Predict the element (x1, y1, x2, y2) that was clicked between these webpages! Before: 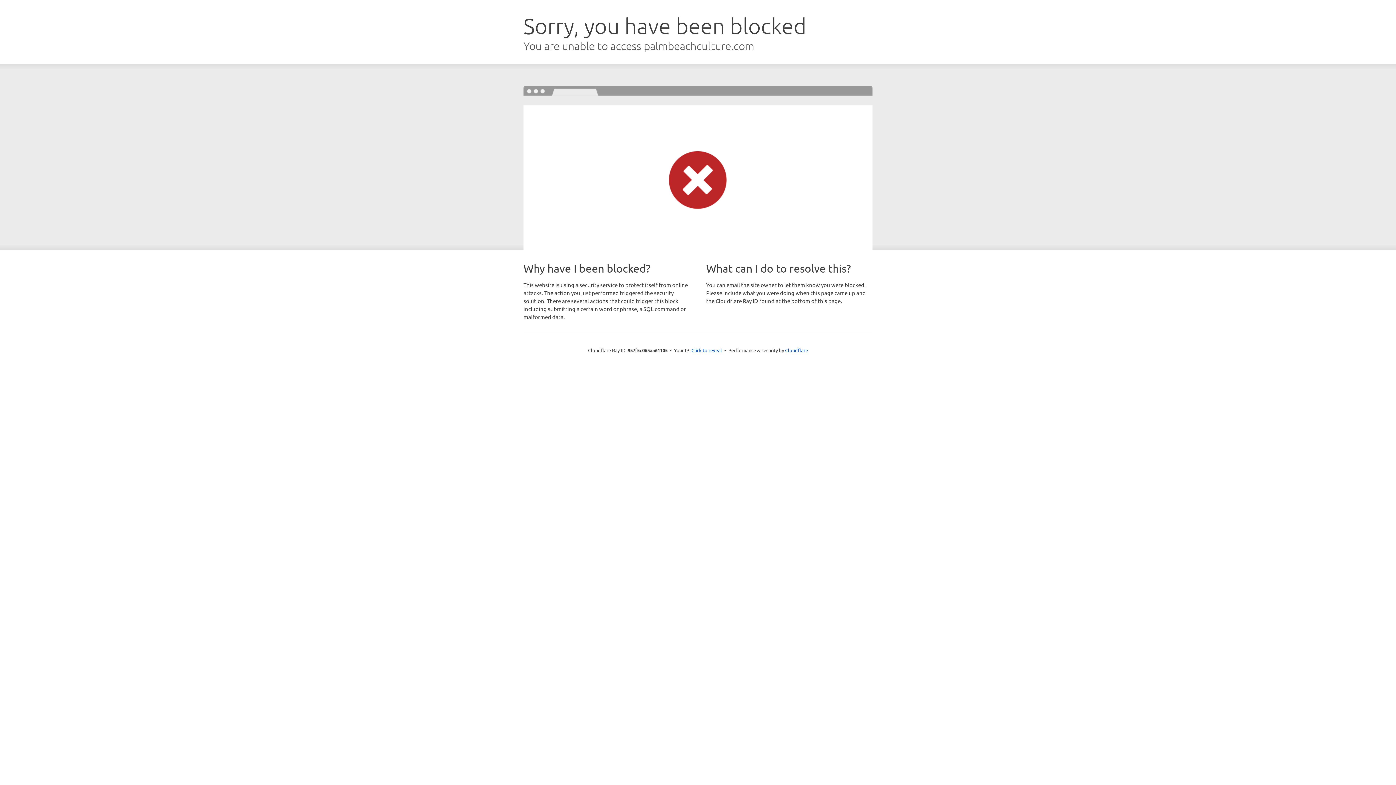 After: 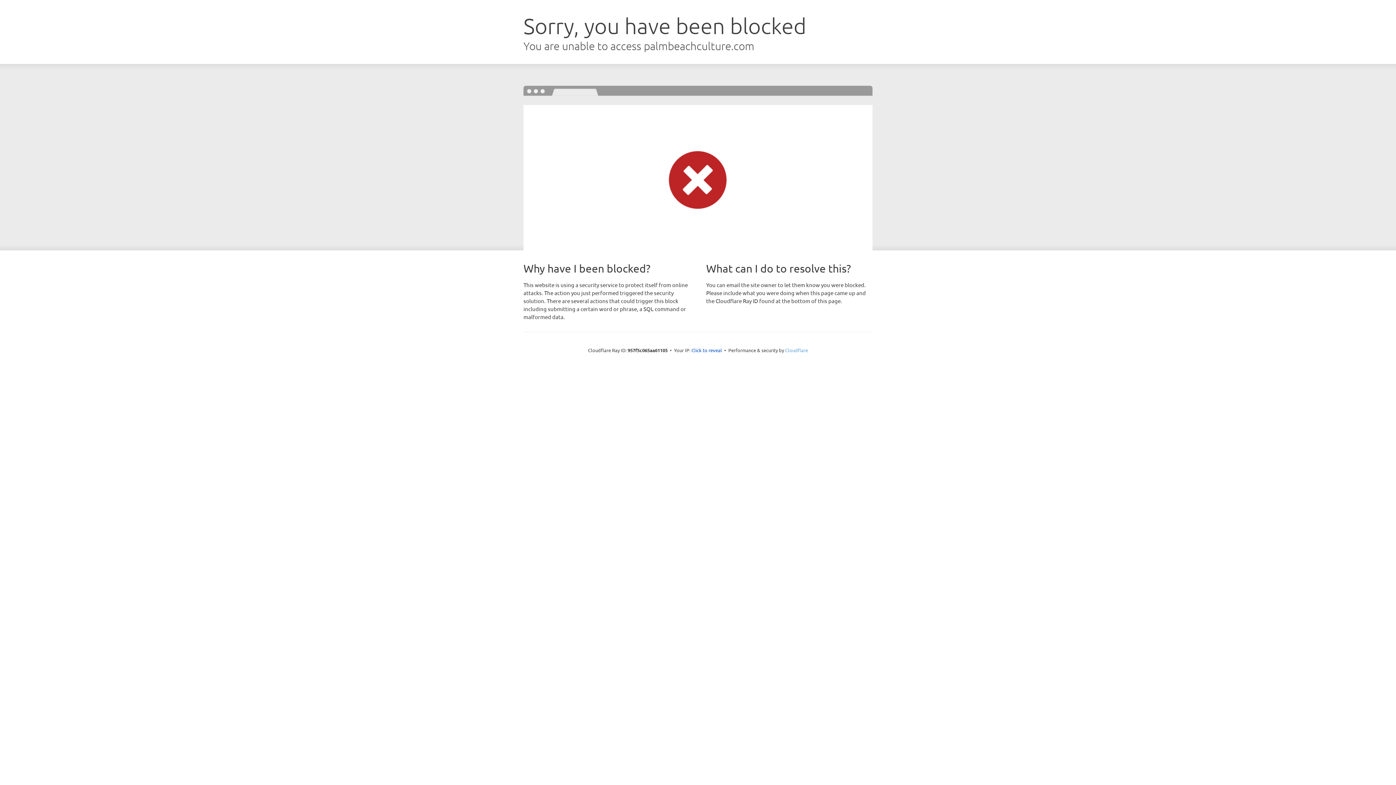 Action: bbox: (785, 347, 808, 353) label: Cloudflare